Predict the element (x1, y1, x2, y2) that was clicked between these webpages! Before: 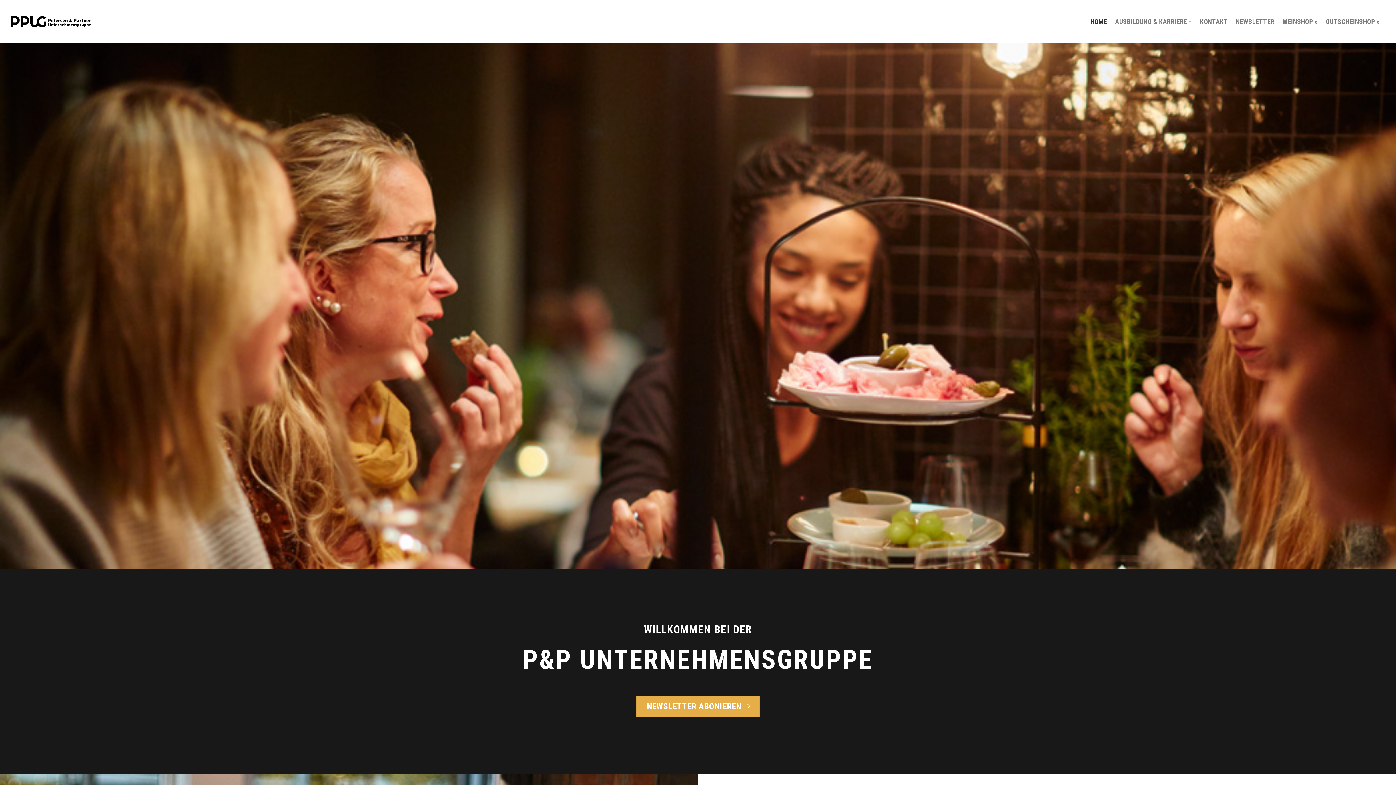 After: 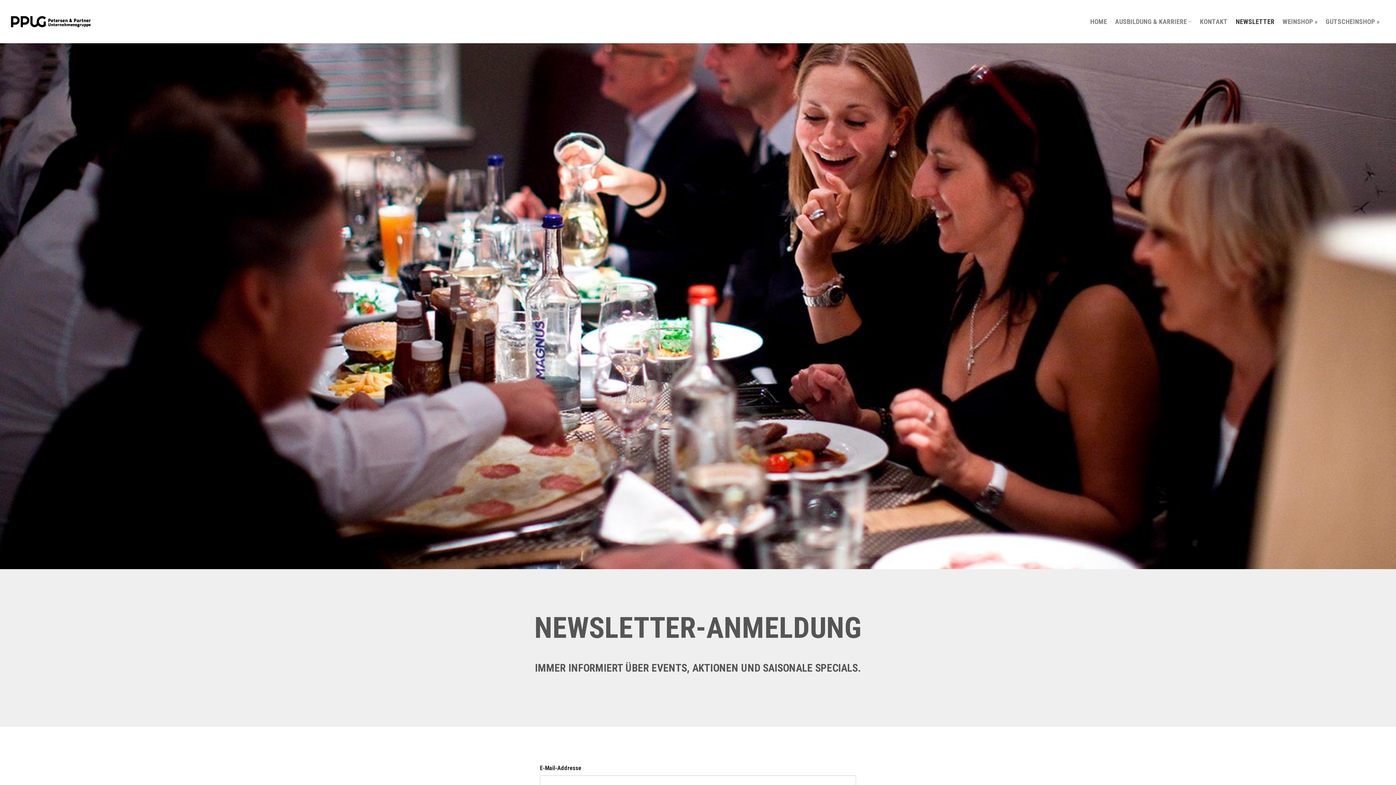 Action: bbox: (636, 696, 760, 717) label: NEWSLETTER ABONIEREN 